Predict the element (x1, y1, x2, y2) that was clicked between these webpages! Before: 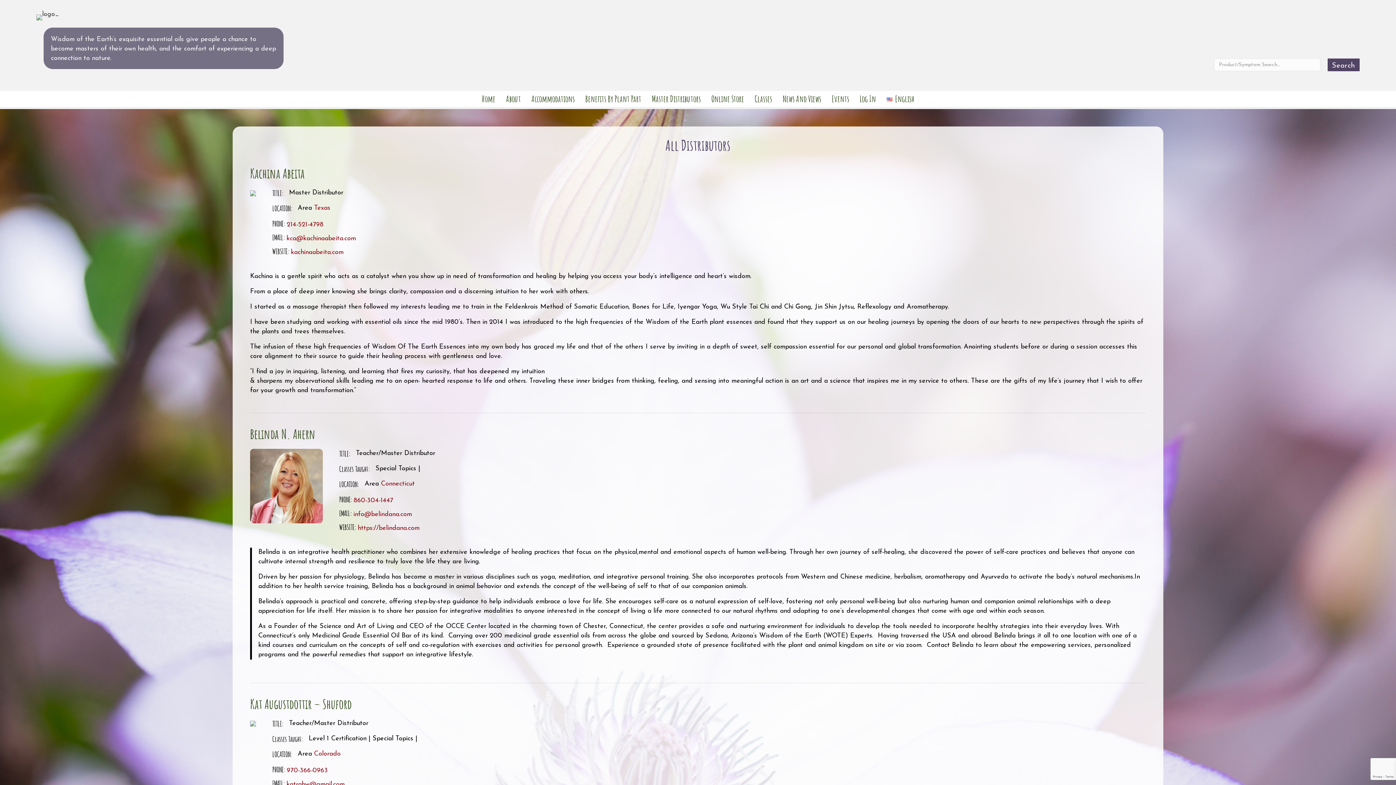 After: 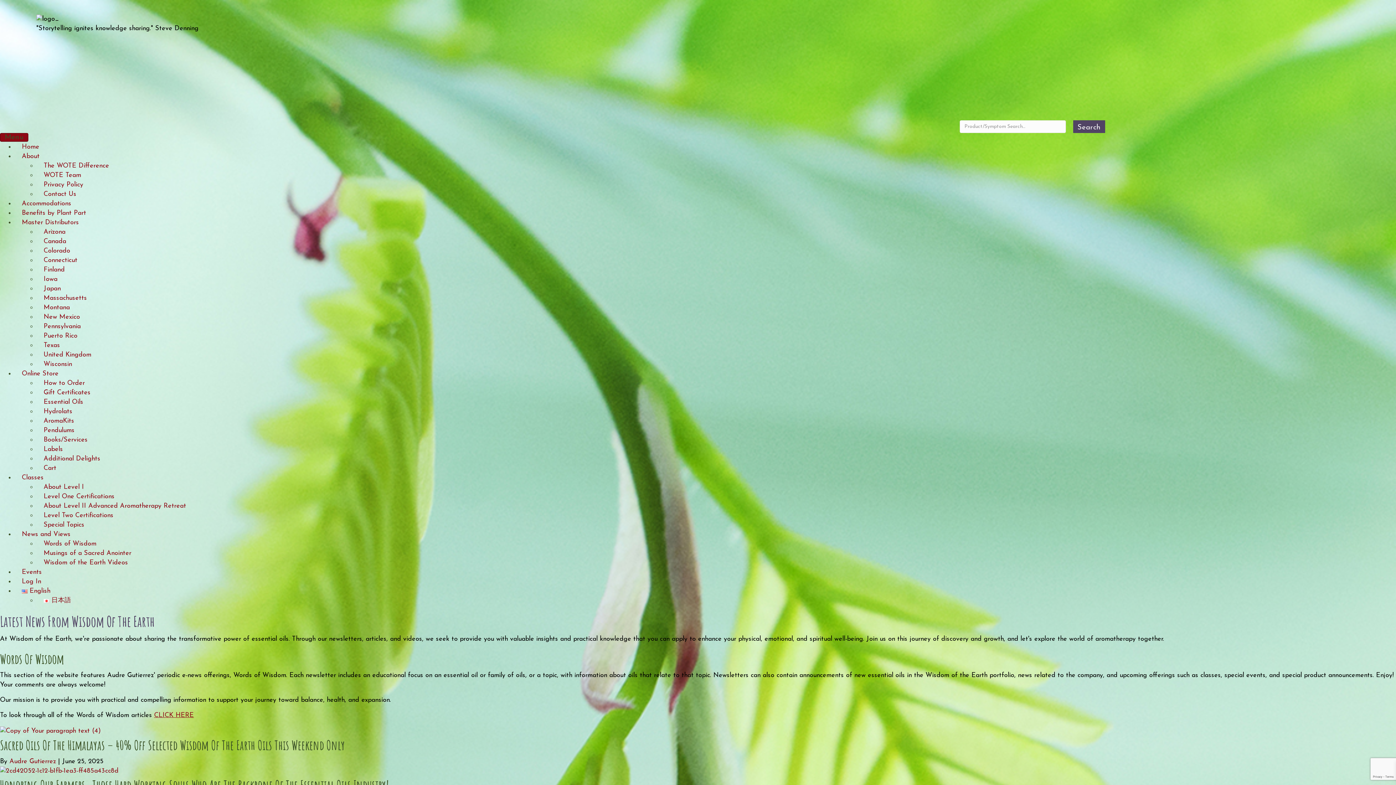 Action: bbox: (777, 90, 826, 106) label: News And Views